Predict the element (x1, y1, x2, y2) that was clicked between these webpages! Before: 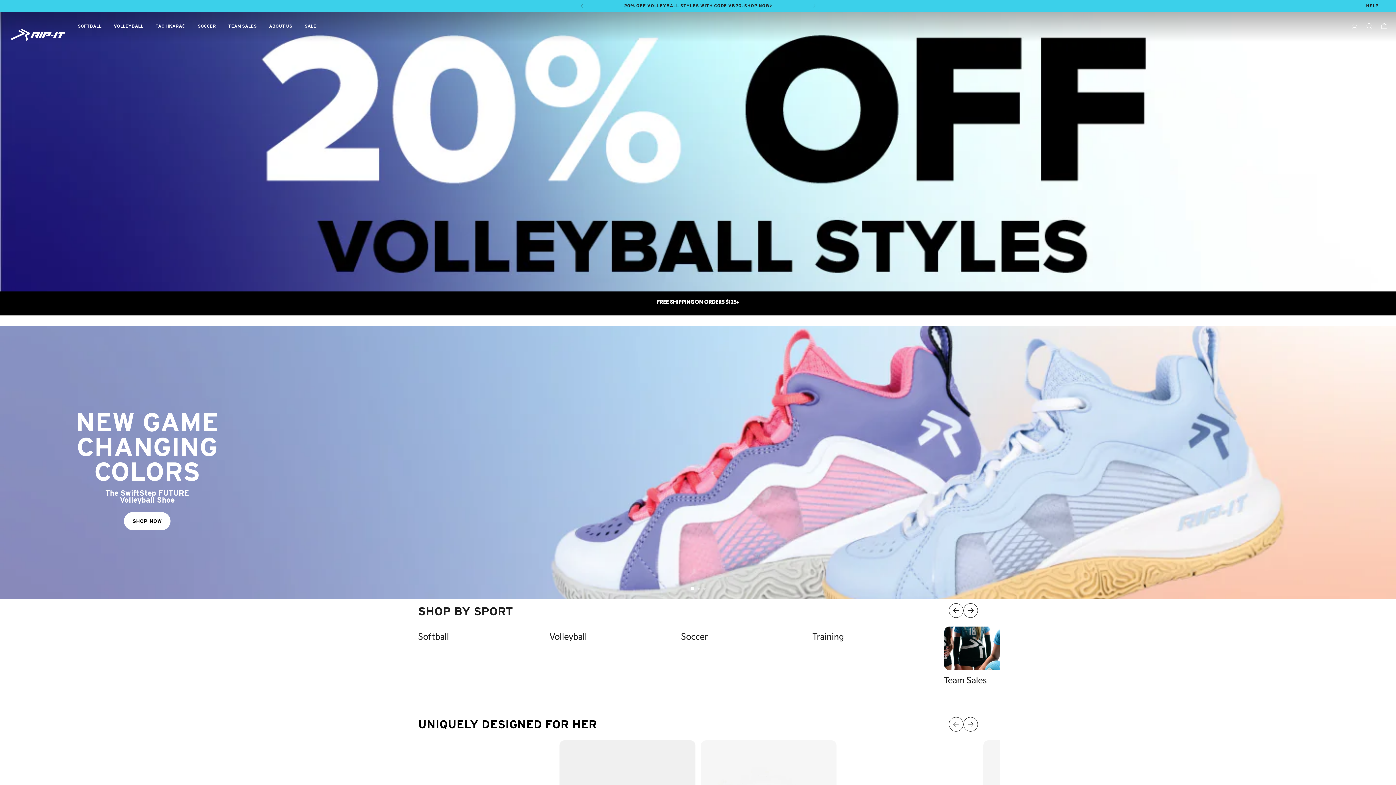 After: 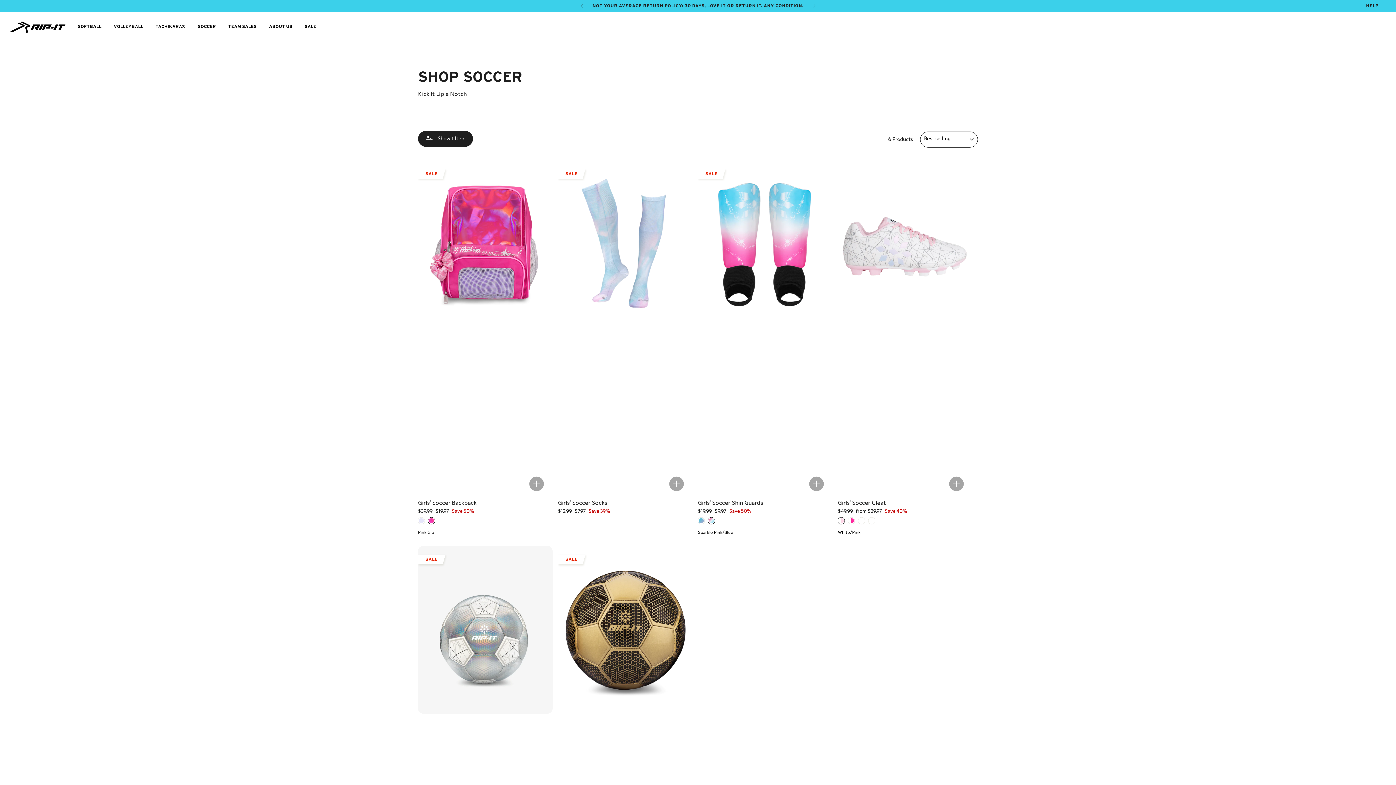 Action: bbox: (192, 20, 221, 31) label: SOCCER